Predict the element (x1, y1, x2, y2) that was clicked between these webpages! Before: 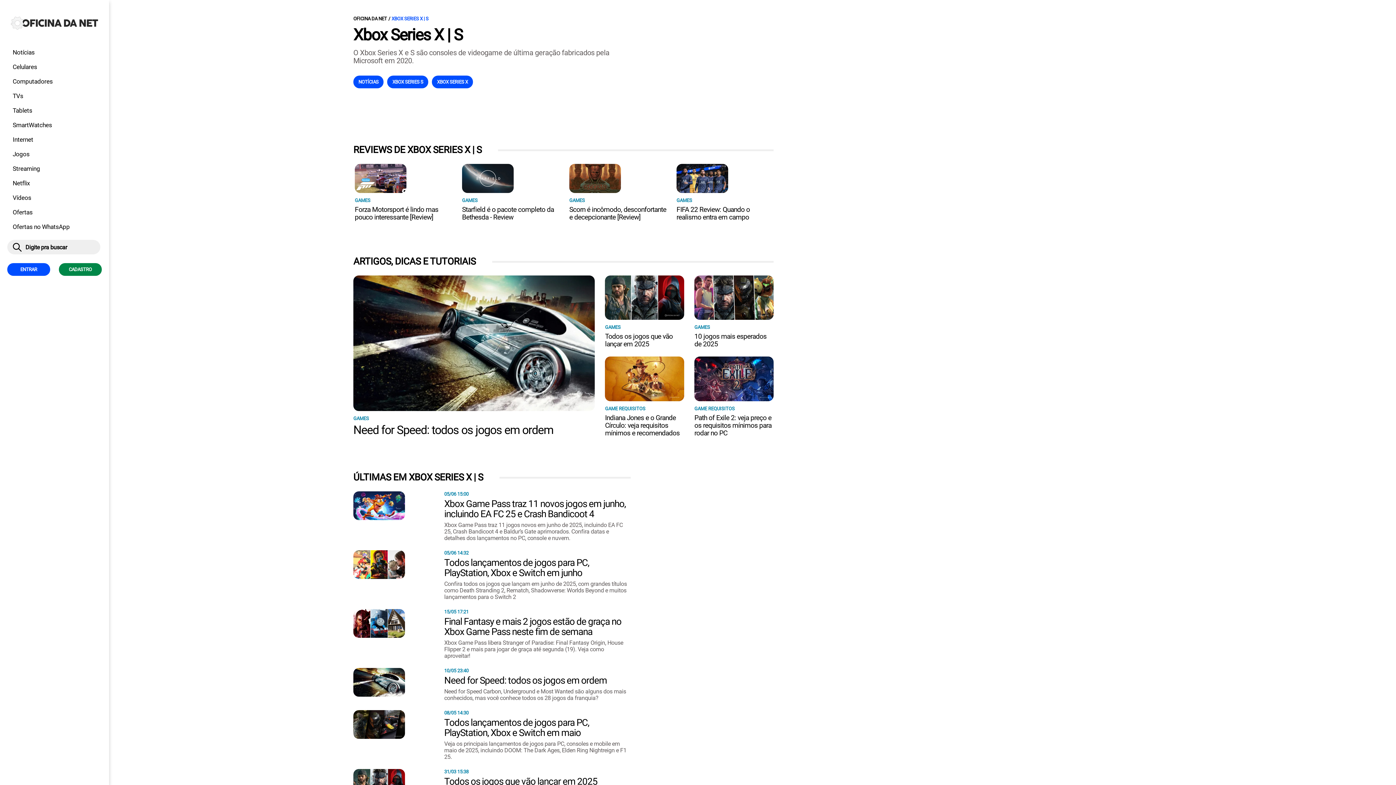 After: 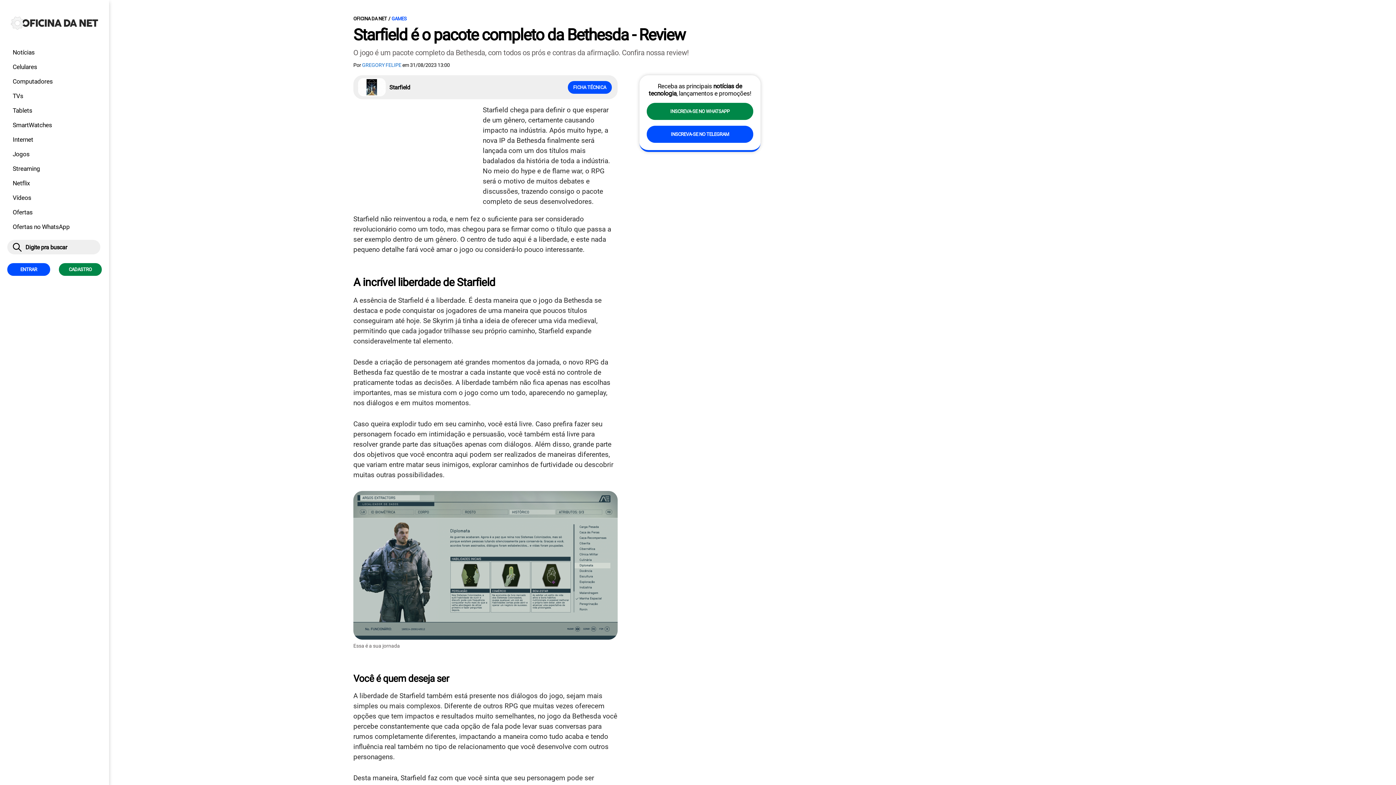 Action: bbox: (462, 205, 559, 220) label: Starfield é o pacote completo da Bethesda - Review